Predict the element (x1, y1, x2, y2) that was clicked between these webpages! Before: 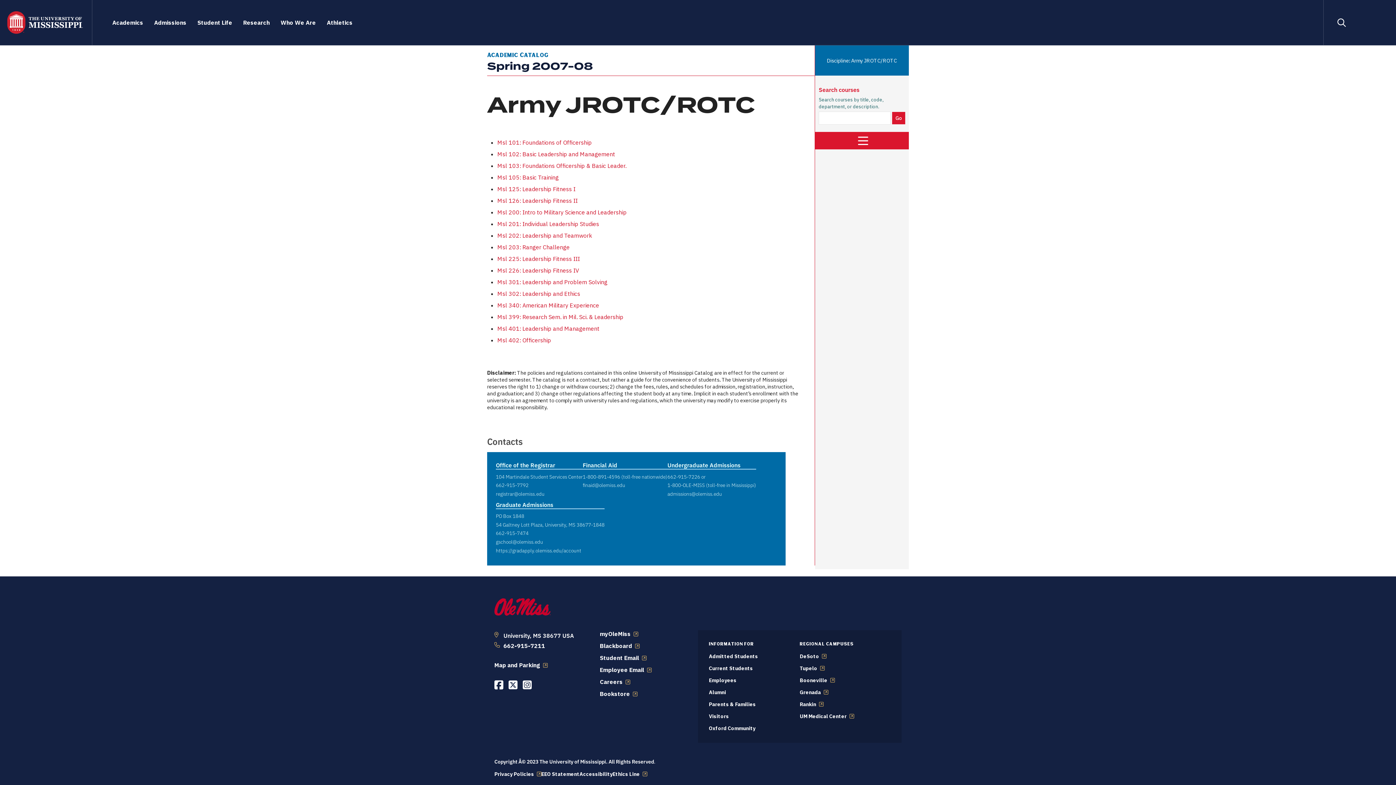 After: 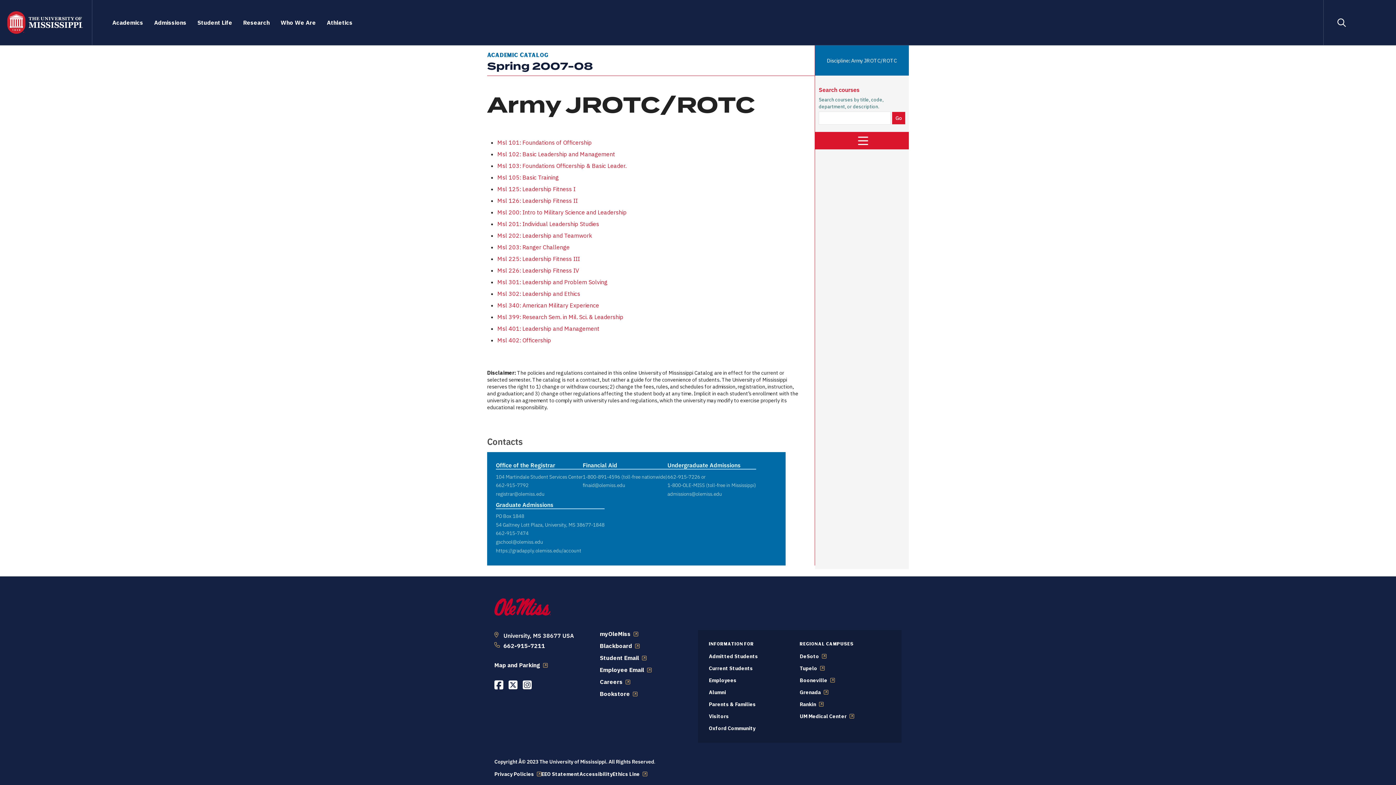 Action: label: Opens in a new window bbox: (522, 680, 532, 690)